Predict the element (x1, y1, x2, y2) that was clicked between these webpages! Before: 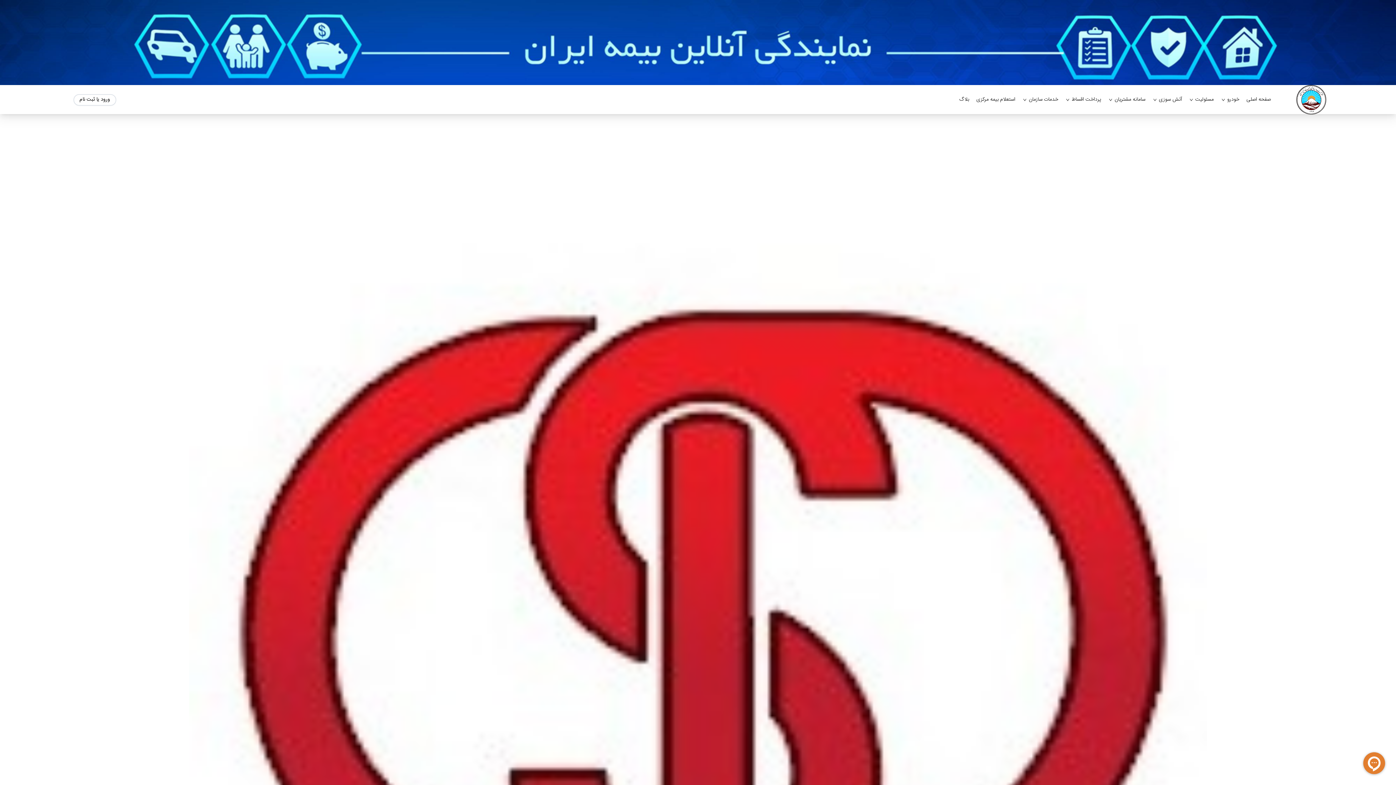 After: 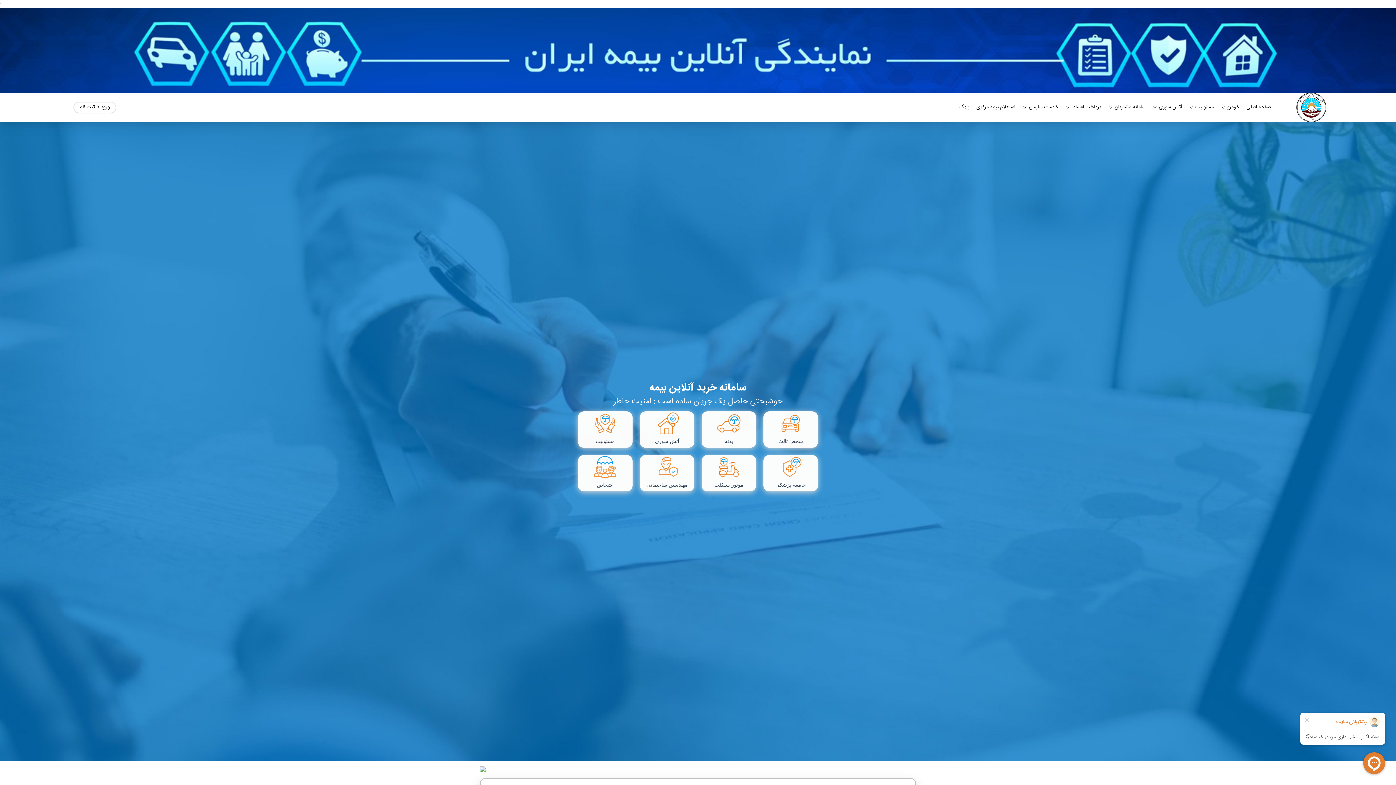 Action: bbox: (1296, 85, 1326, 114)